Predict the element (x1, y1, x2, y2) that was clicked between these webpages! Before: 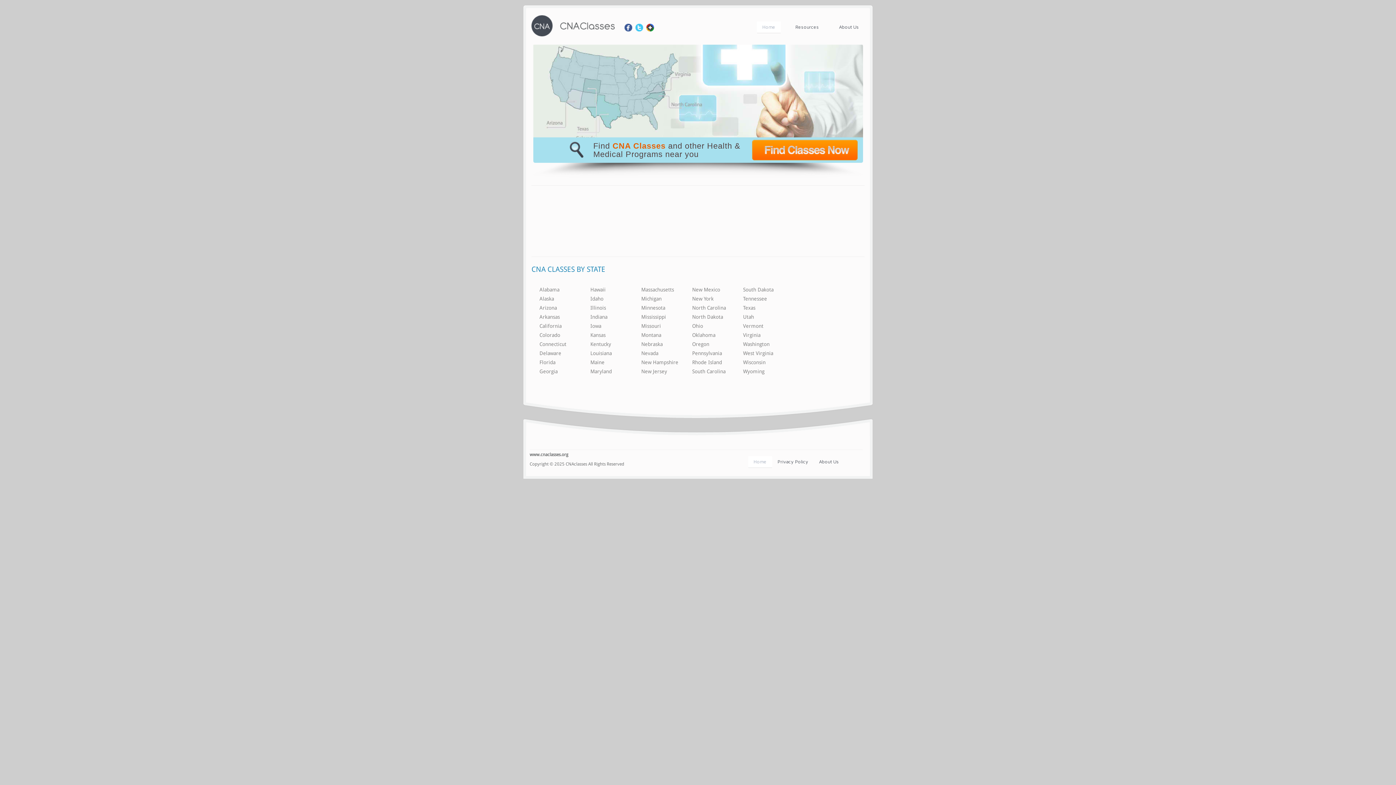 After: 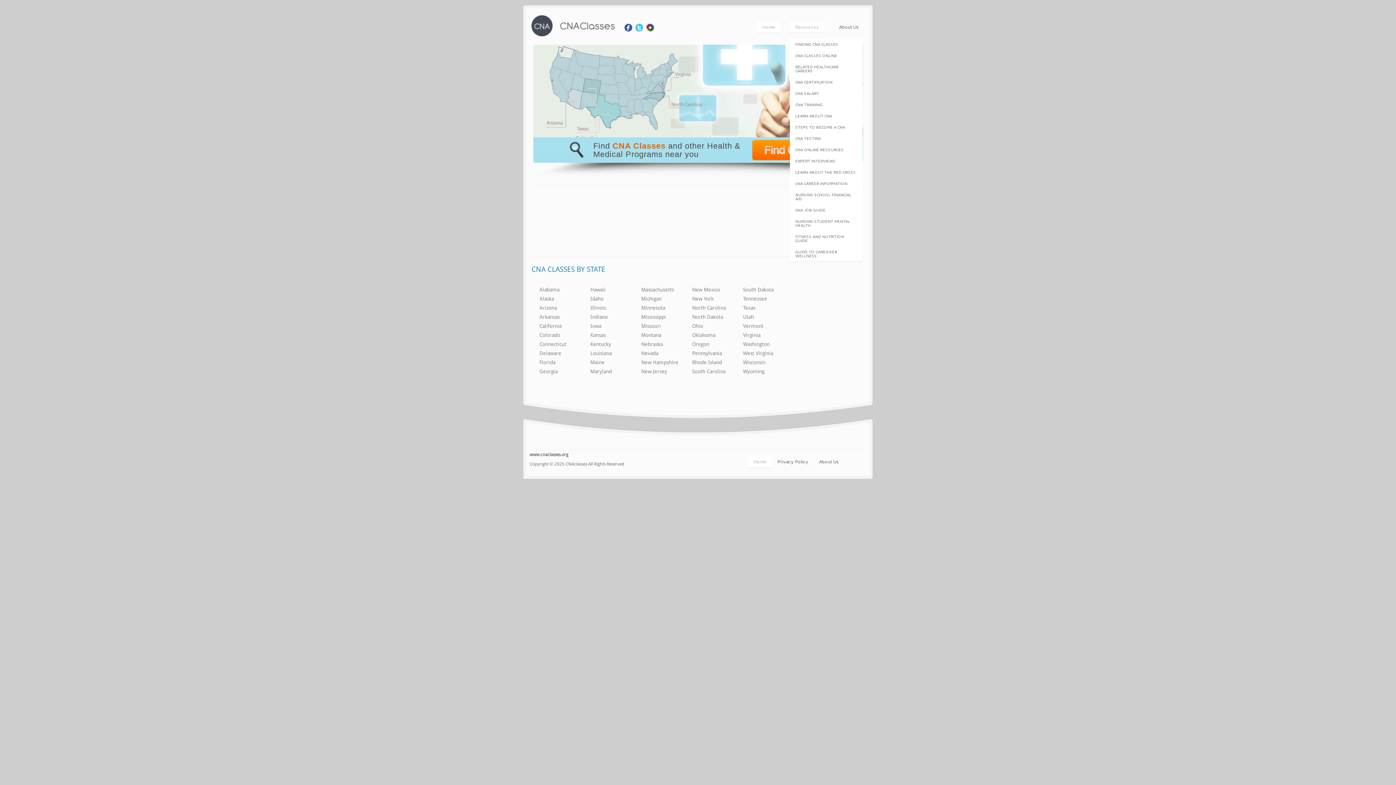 Action: bbox: (790, 21, 824, 32) label: Resources